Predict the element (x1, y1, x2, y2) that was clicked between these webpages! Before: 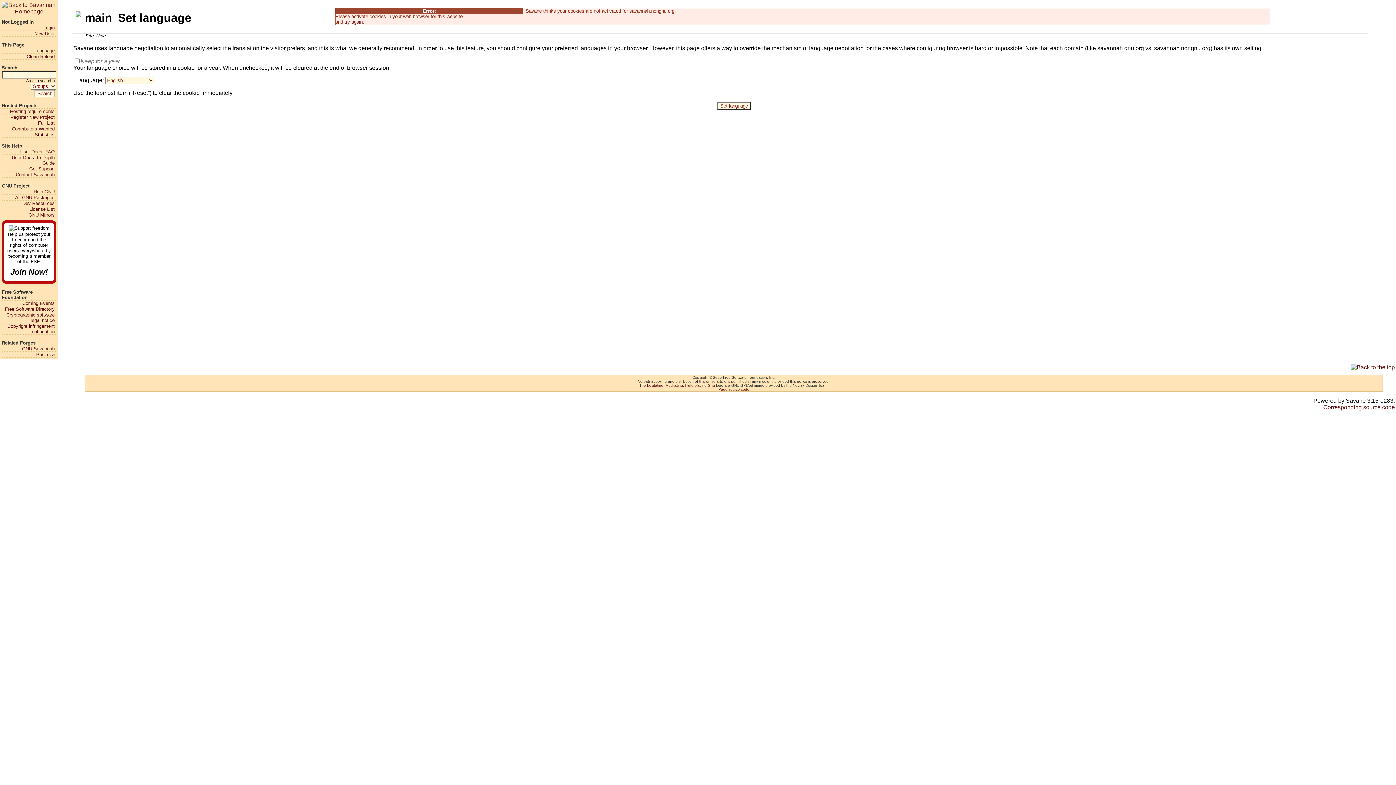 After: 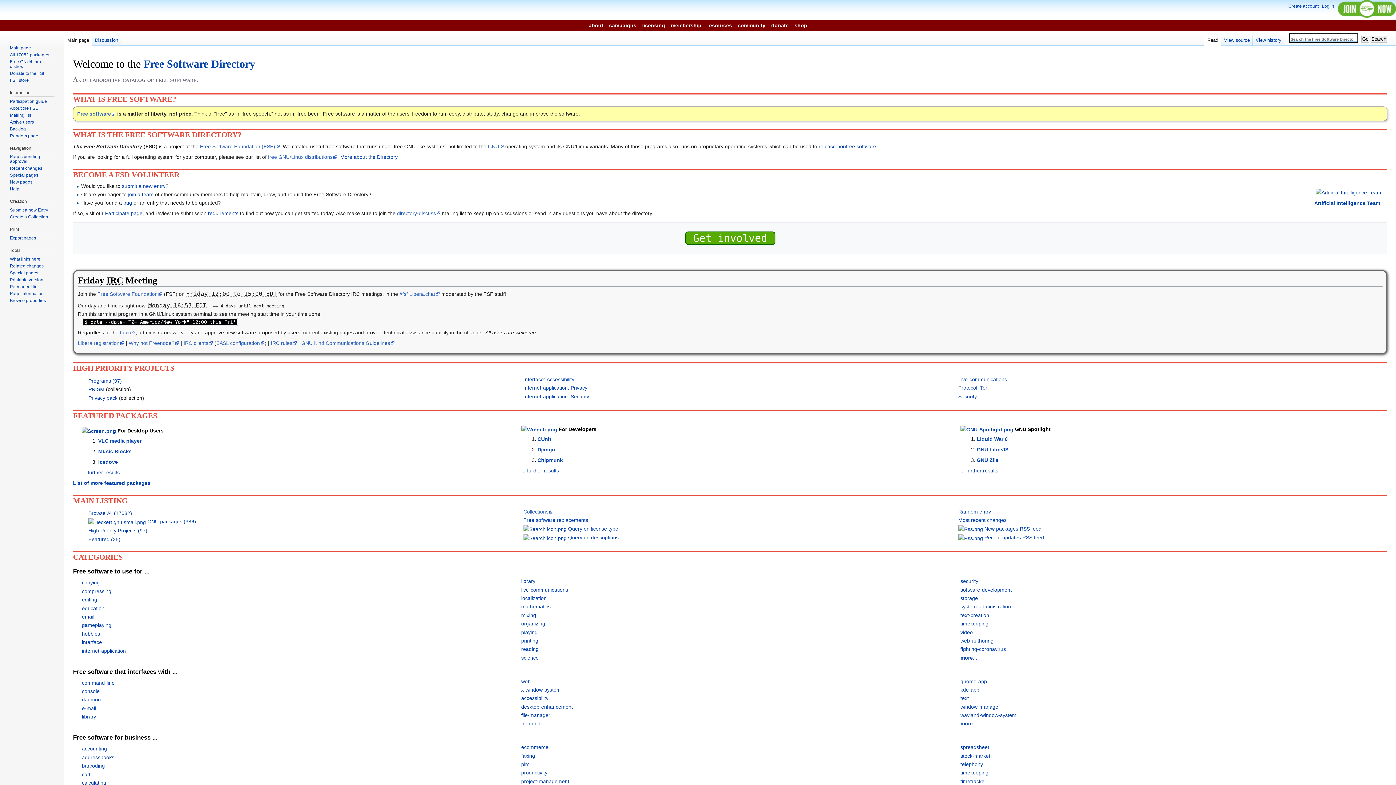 Action: label: Free Software Directory bbox: (1, 306, 54, 312)